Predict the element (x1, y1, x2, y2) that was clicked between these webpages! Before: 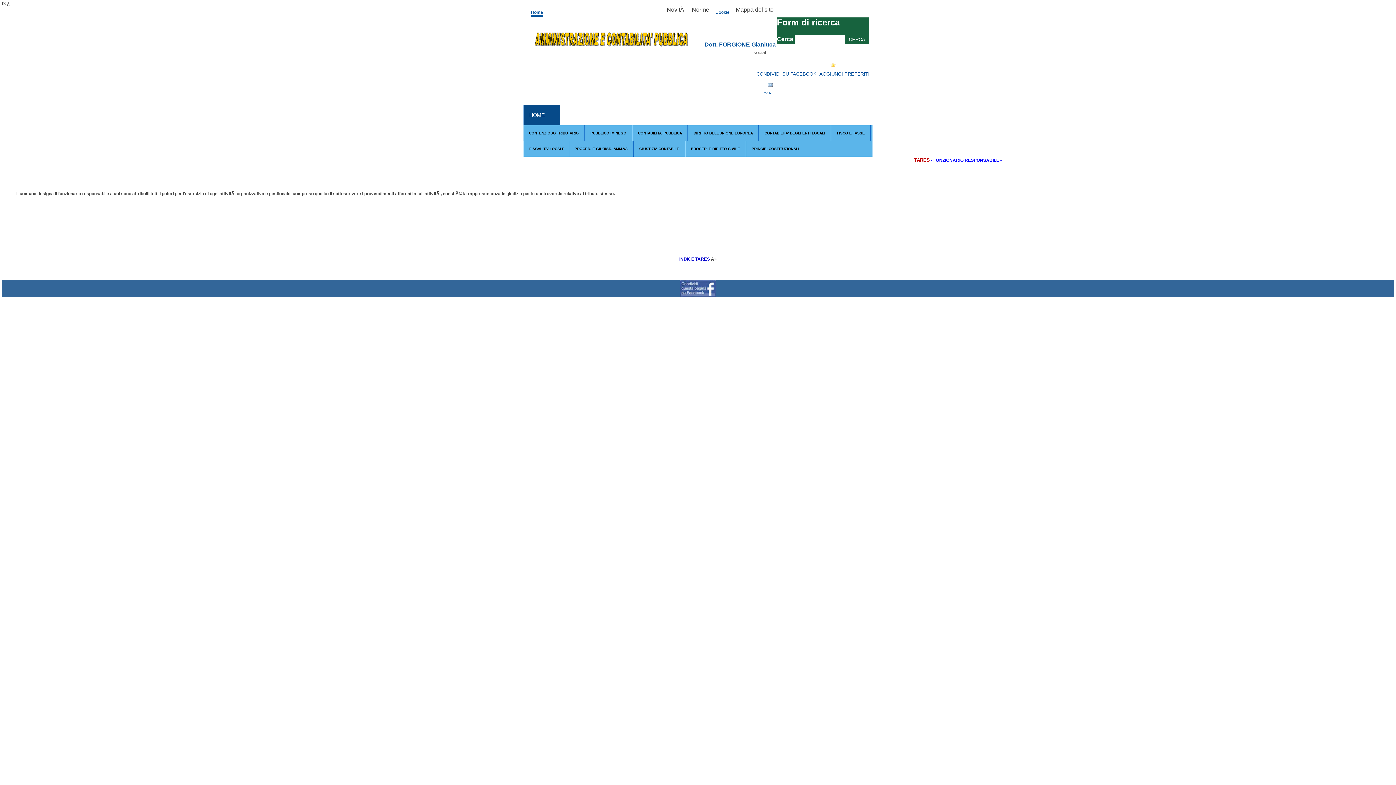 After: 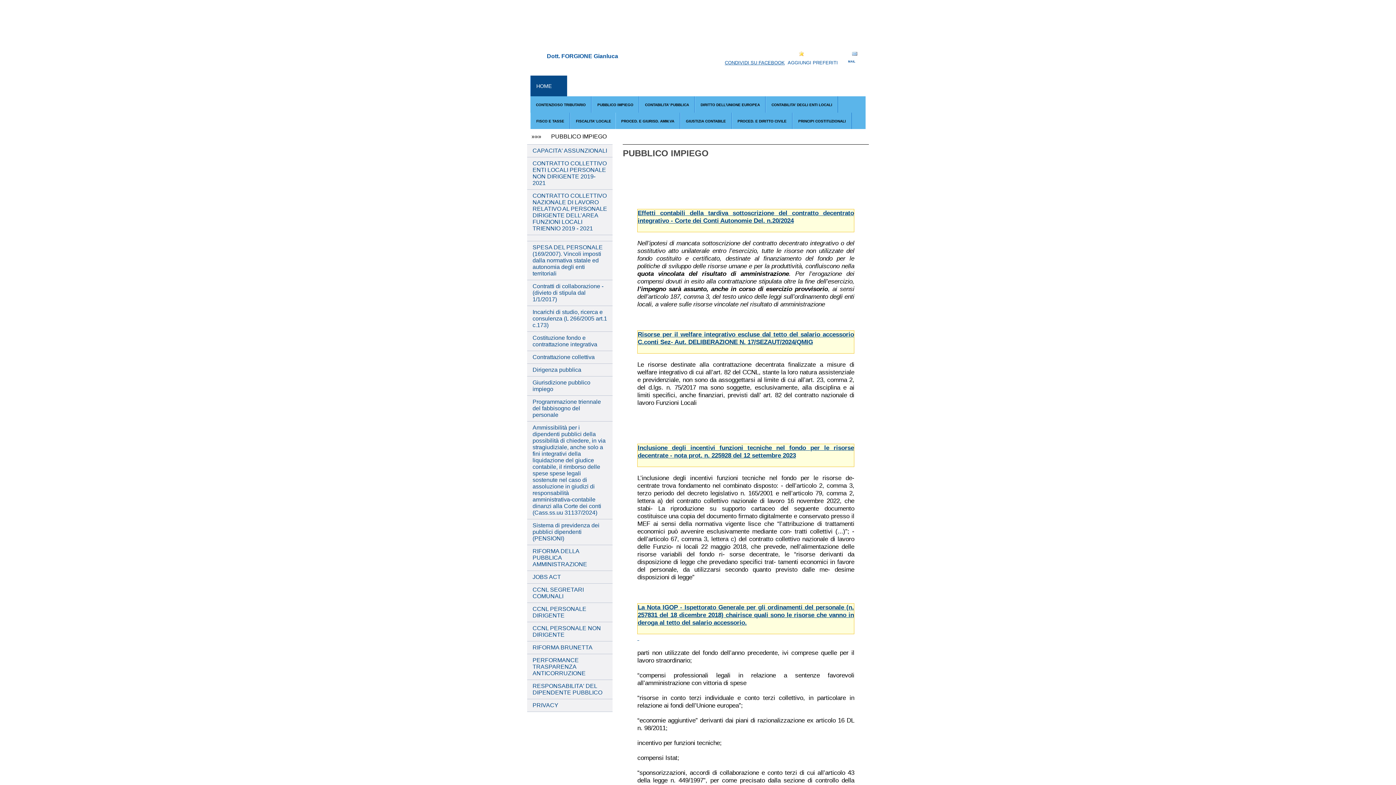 Action: bbox: (590, 125, 626, 141) label: PUBBLICO IMPIEGO